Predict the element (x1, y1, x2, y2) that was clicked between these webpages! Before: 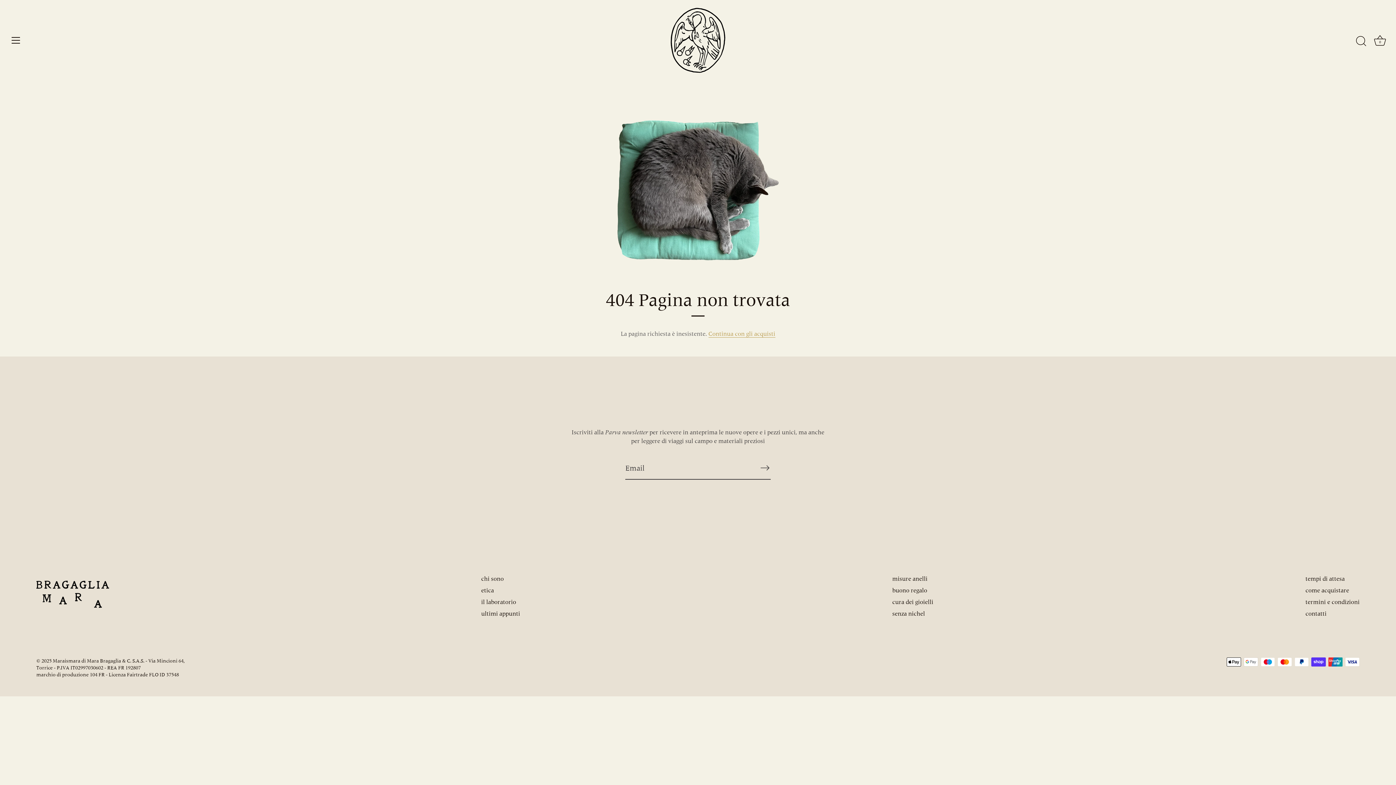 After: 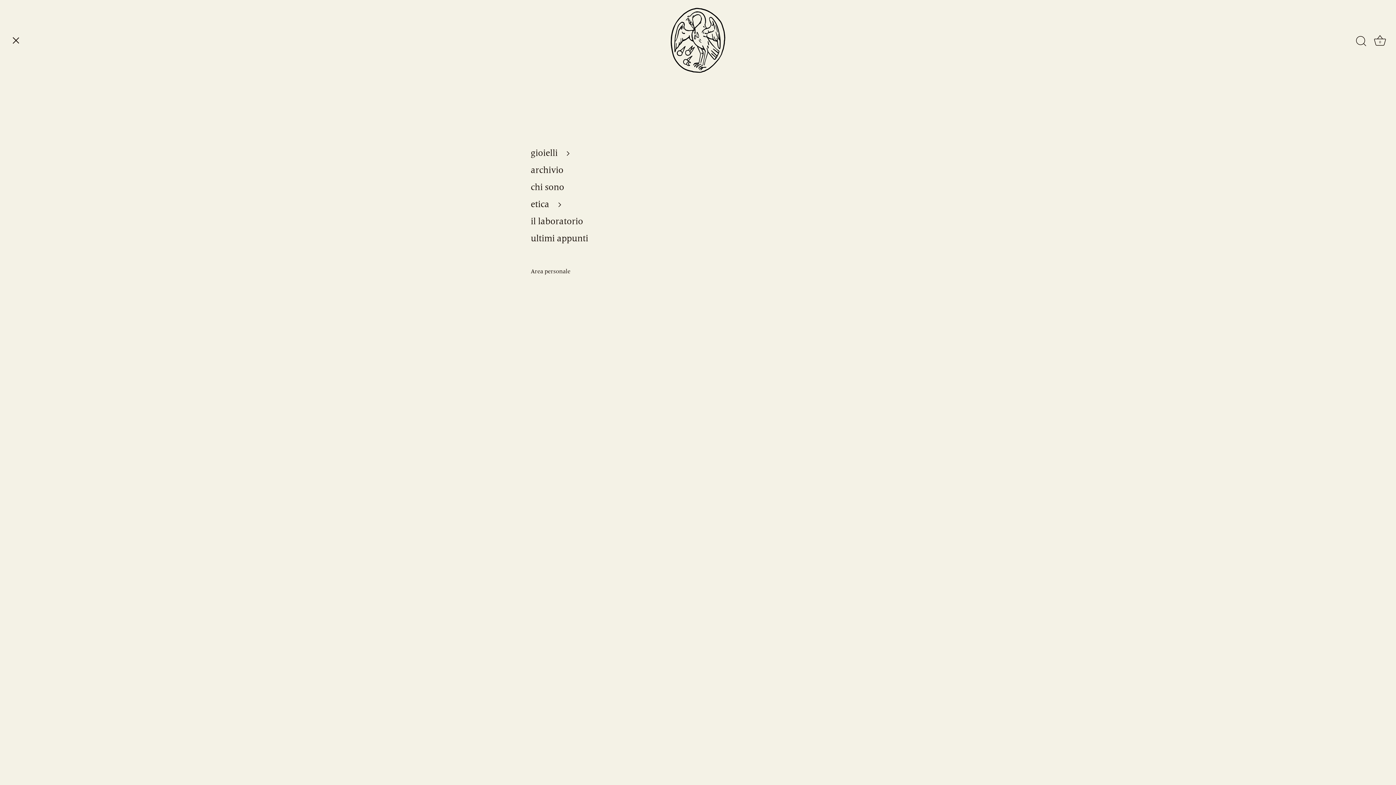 Action: bbox: (8, 32, 24, 48) label: Menu